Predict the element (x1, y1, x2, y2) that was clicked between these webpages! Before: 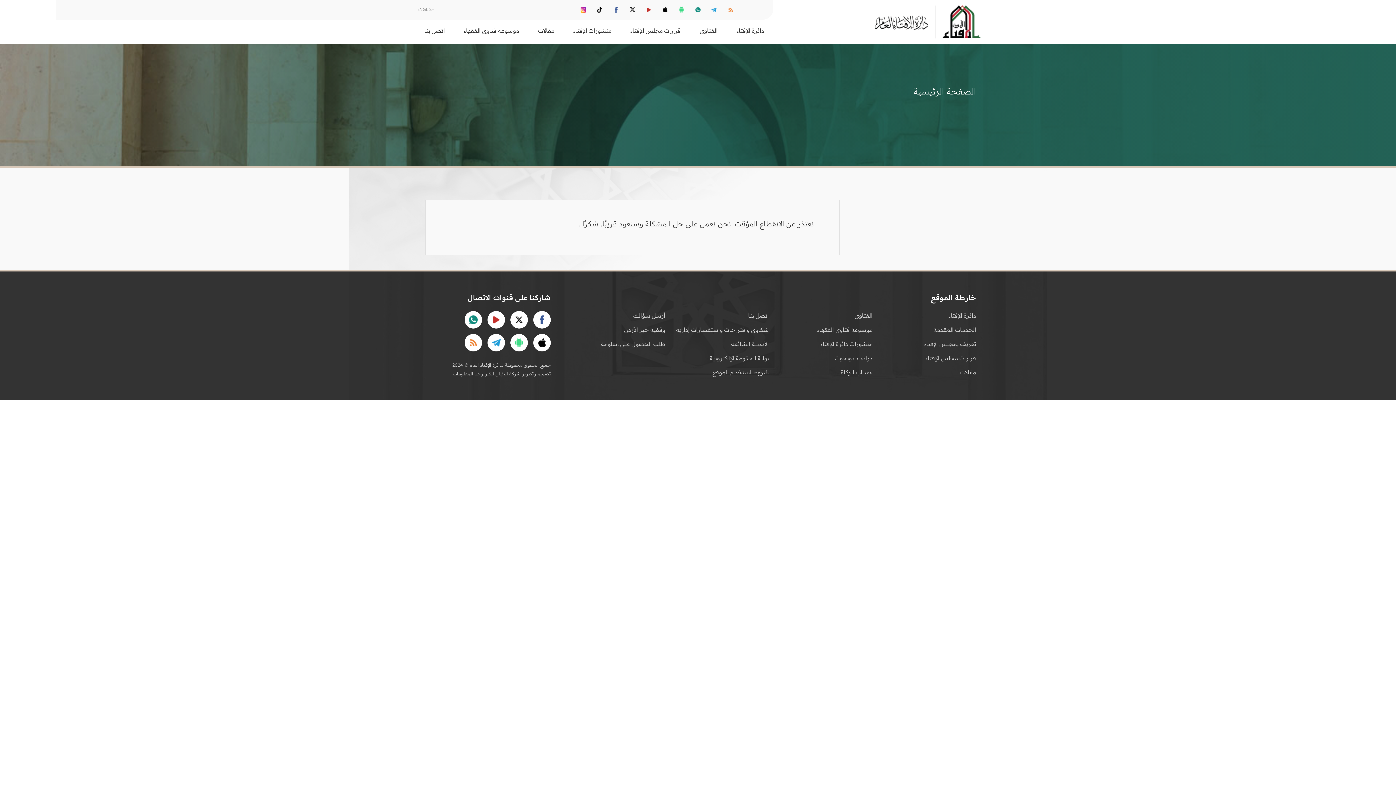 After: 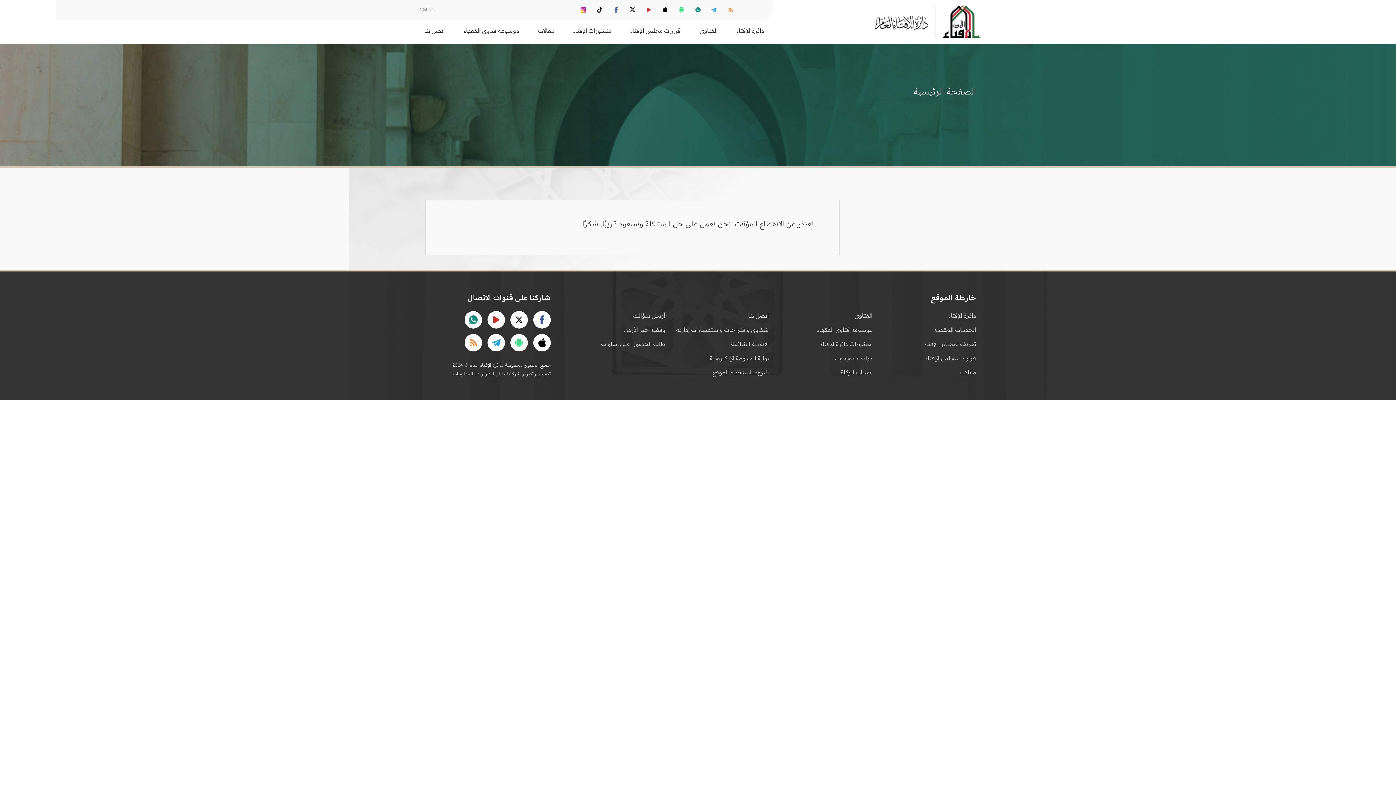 Action: bbox: (678, 6, 684, 12)